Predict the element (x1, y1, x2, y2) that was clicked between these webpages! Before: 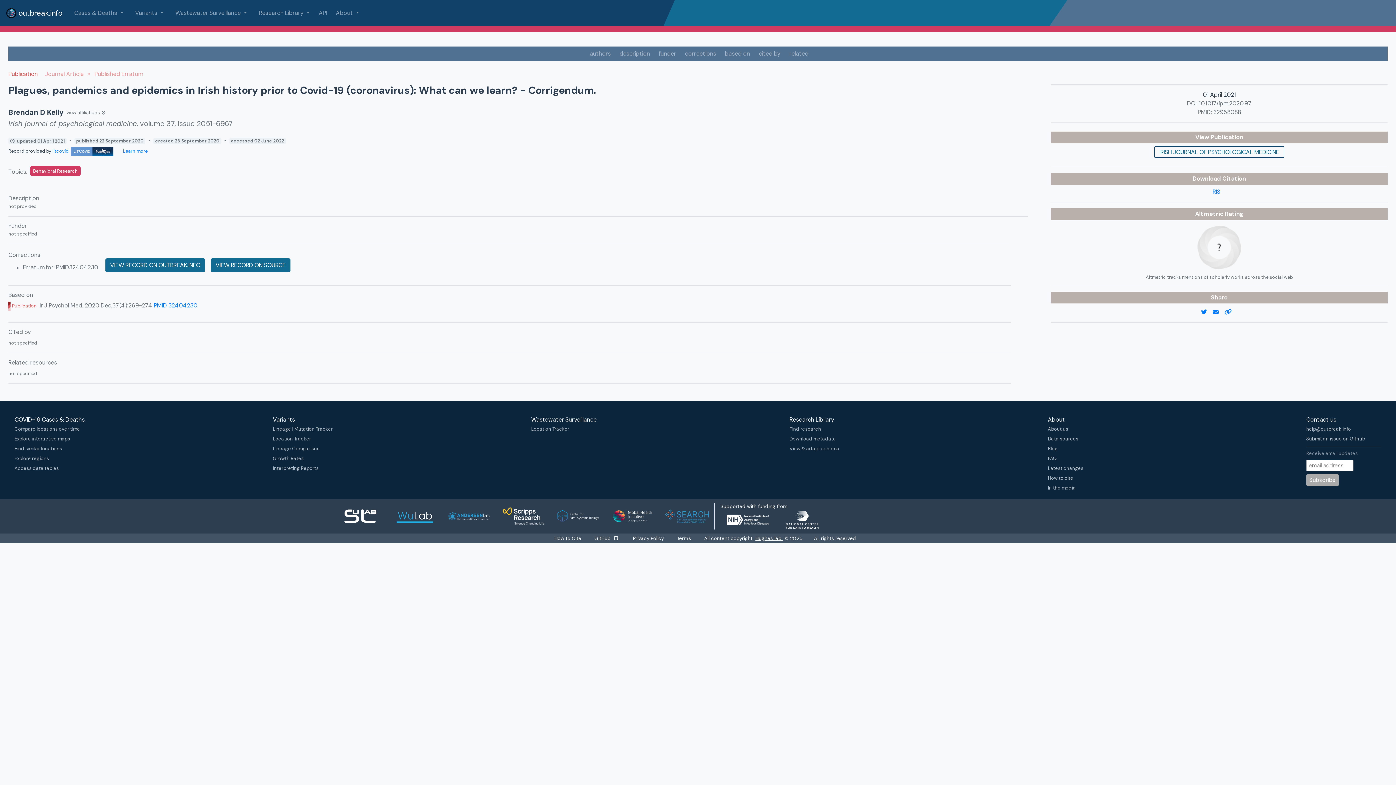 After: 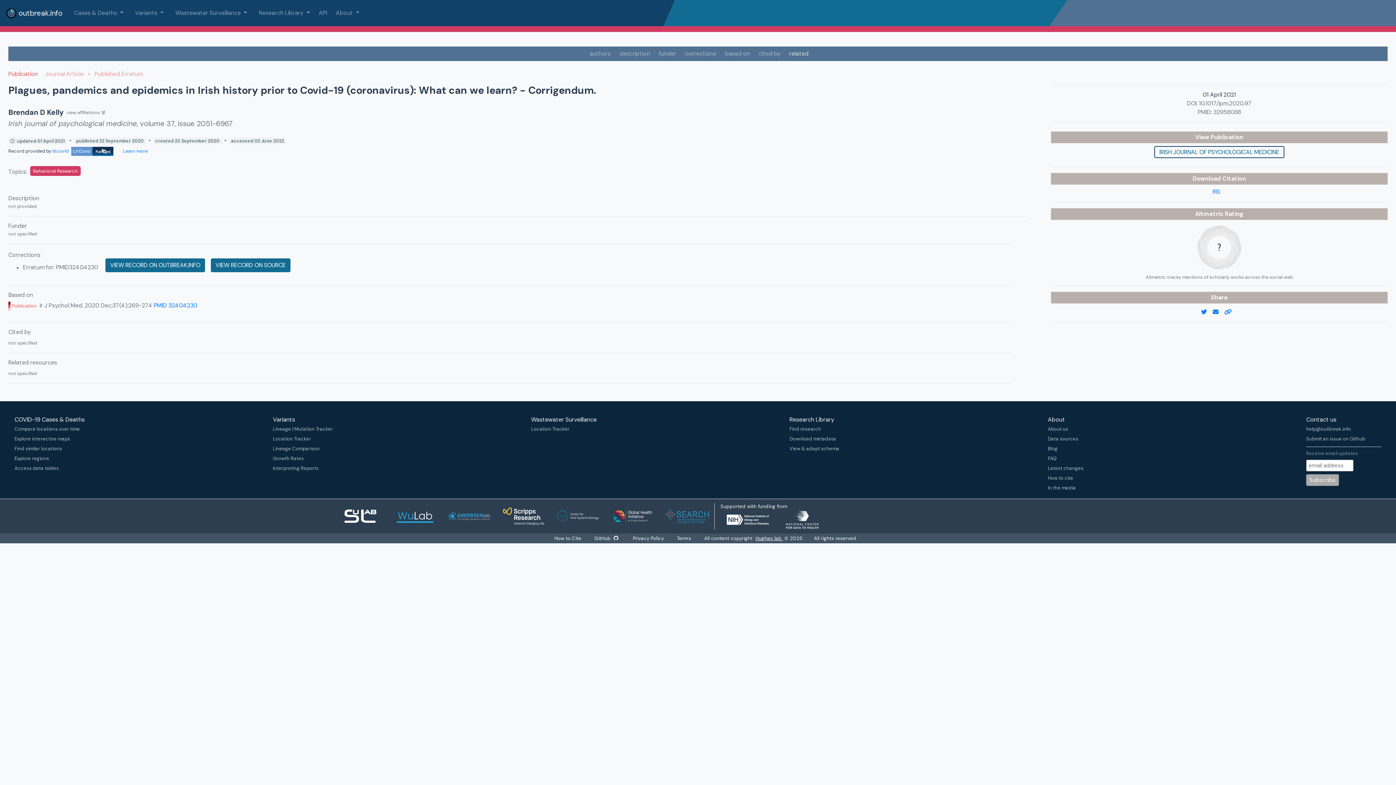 Action: label: related bbox: (789, 49, 808, 58)